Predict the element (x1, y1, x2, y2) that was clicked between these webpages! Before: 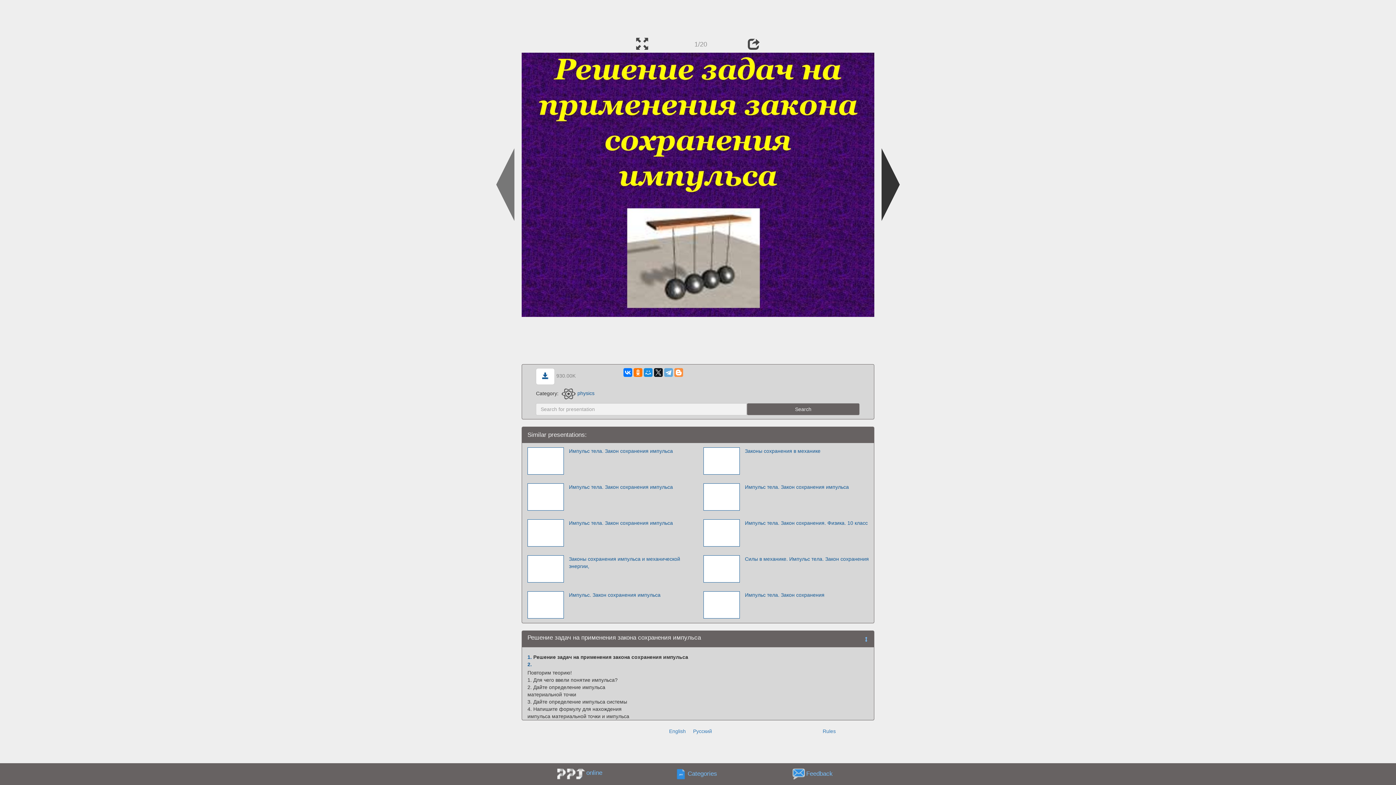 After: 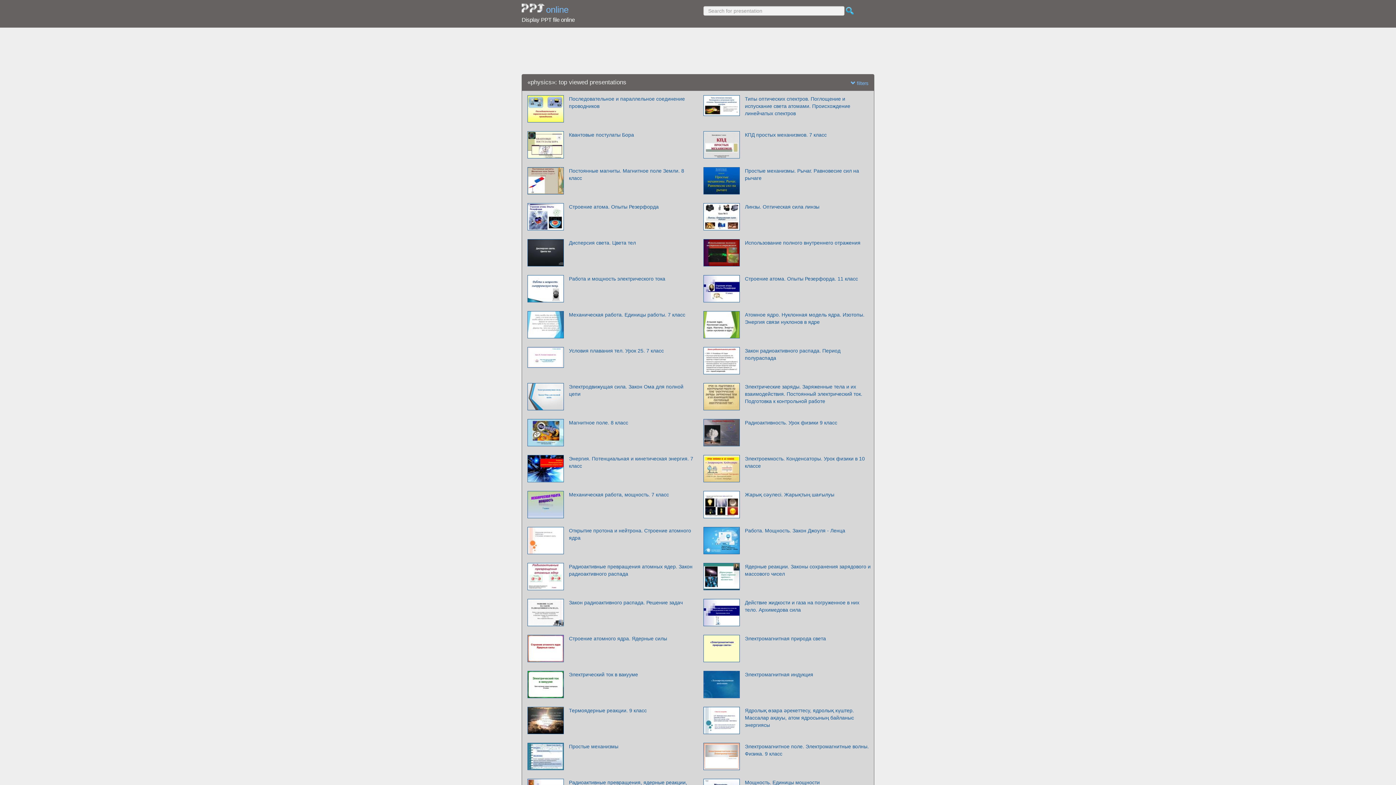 Action: bbox: (560, 390, 594, 396) label: physics